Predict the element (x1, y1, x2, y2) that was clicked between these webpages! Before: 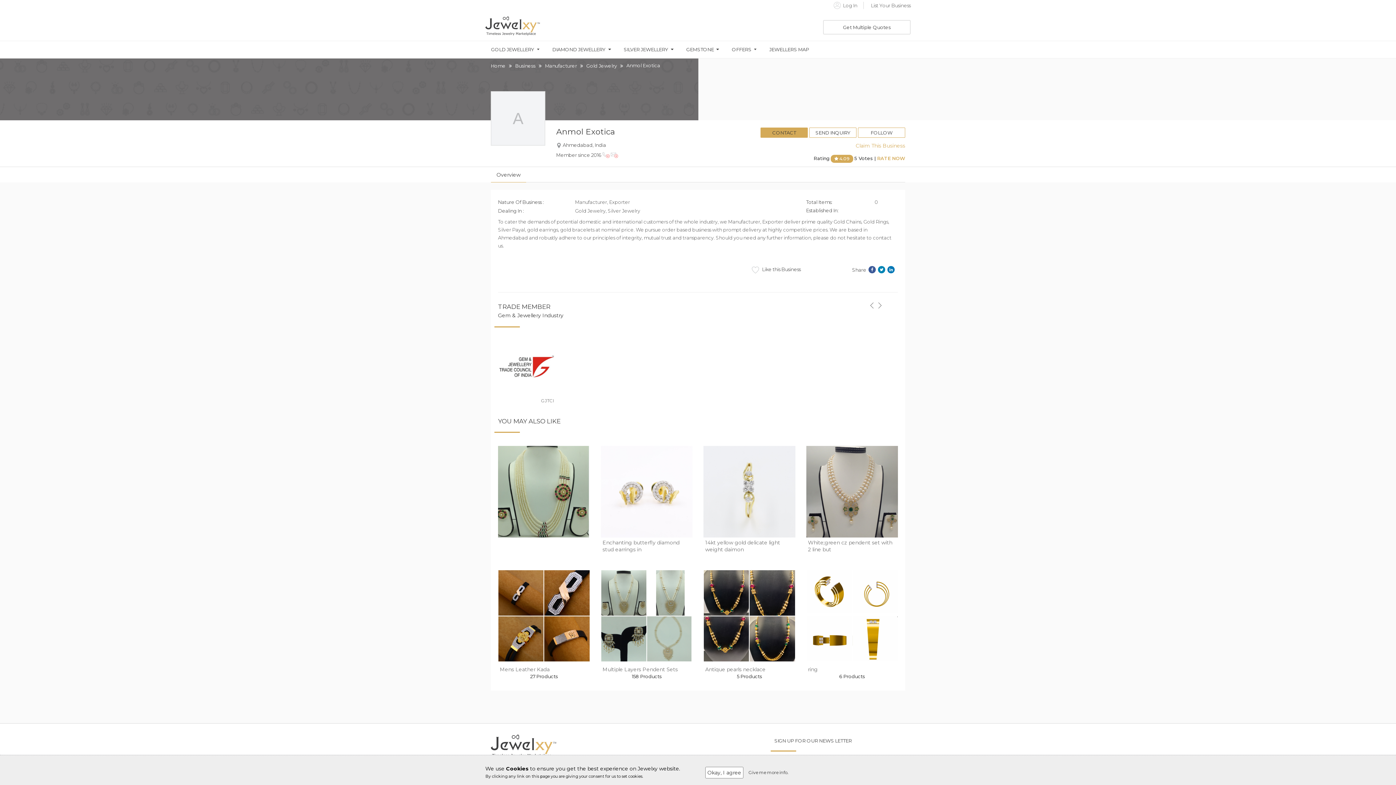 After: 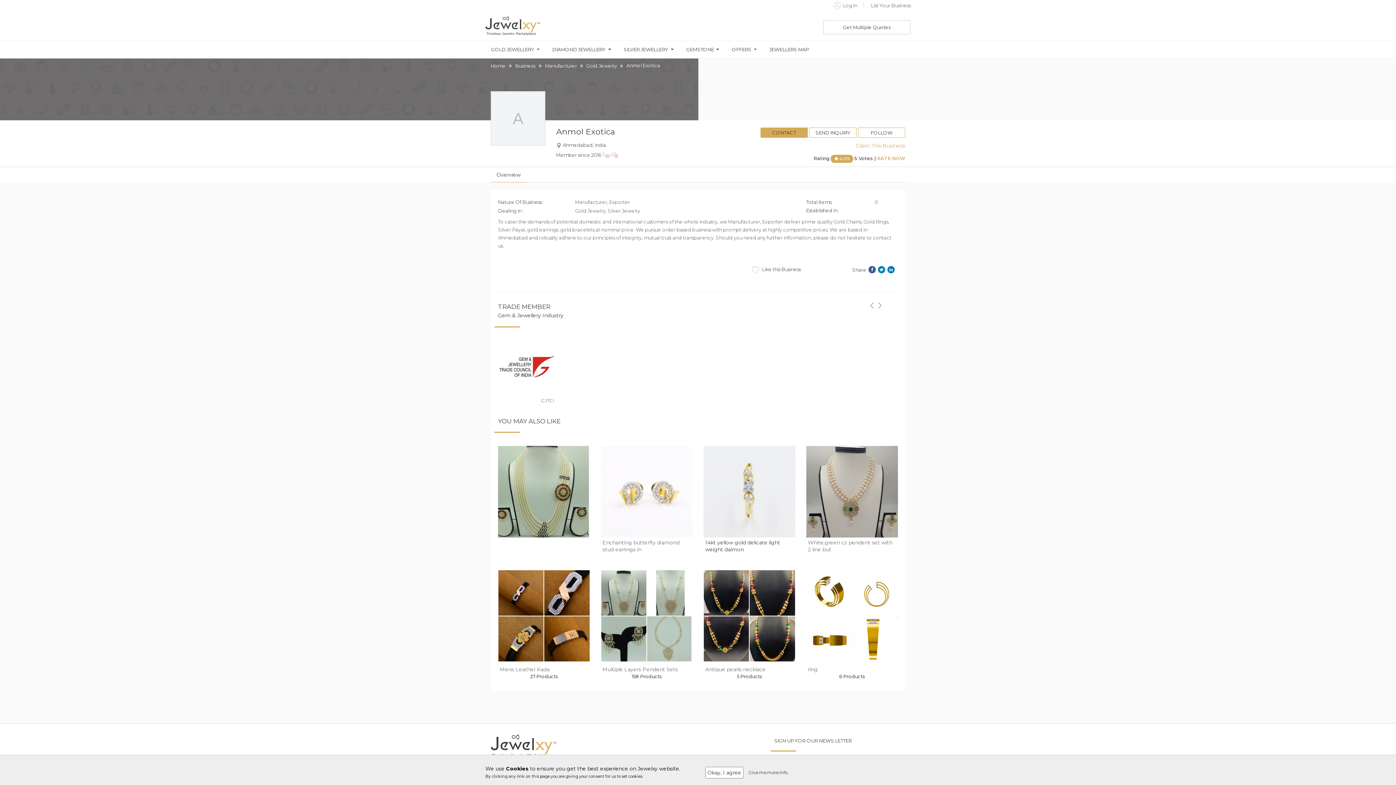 Action: label: 14kt yellow gold delicate light weight daimon bbox: (705, 539, 780, 553)